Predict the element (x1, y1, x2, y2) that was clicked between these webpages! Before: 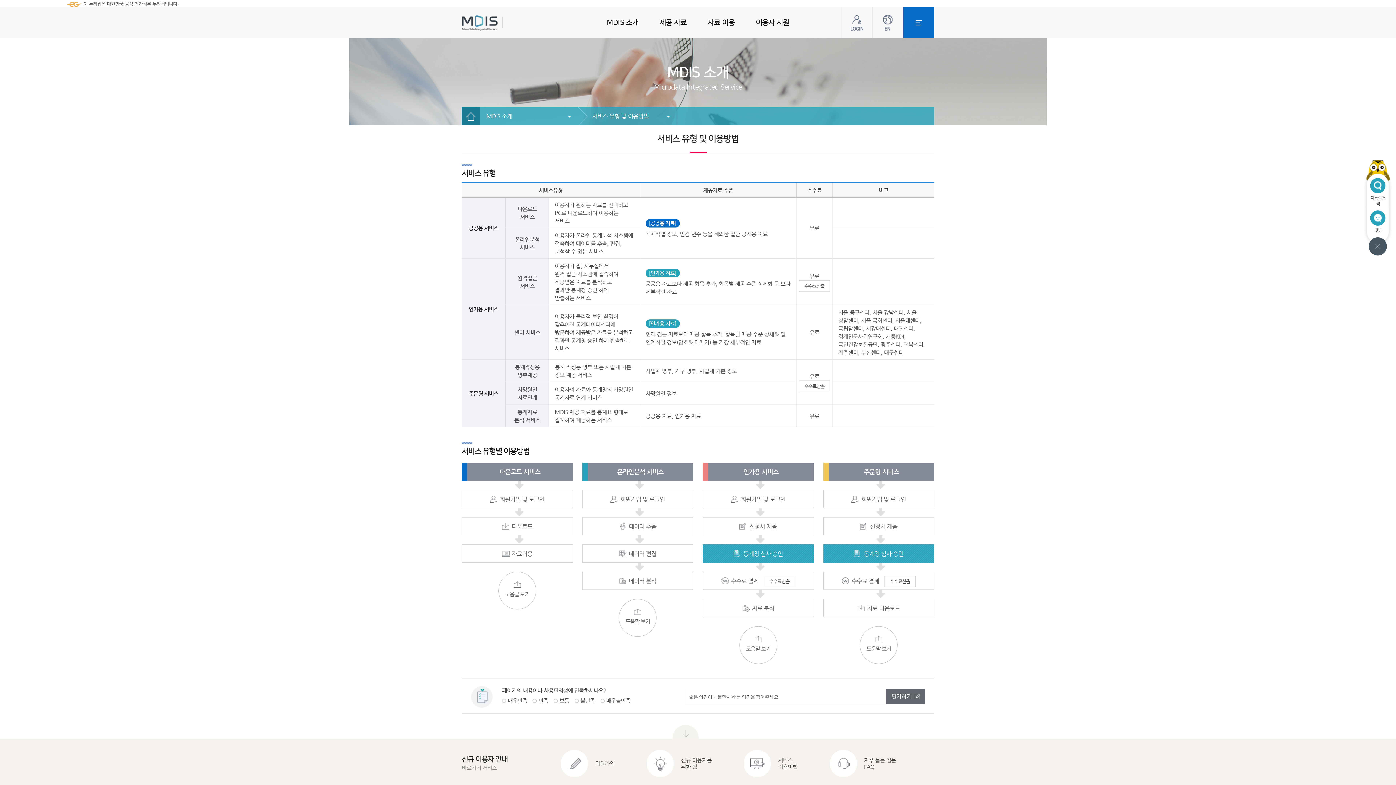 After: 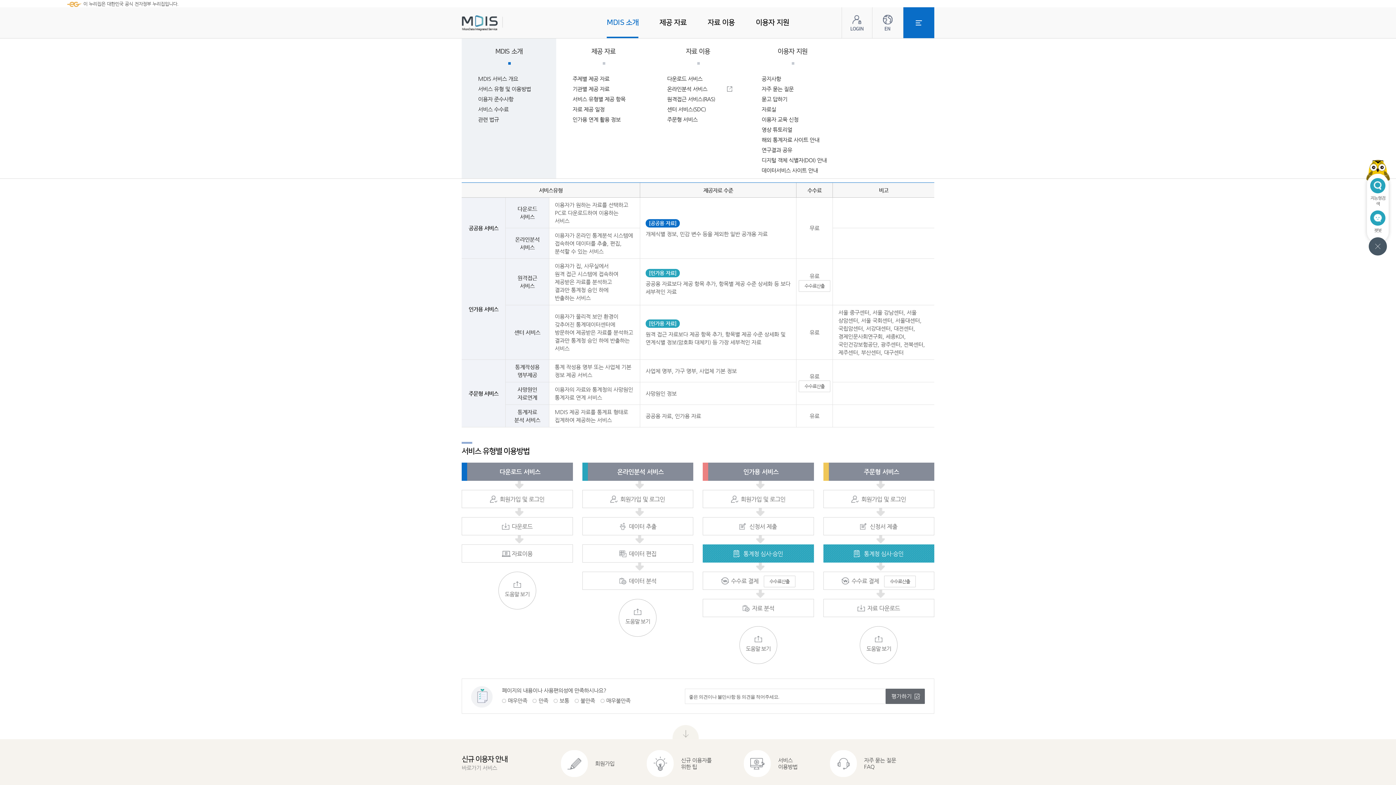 Action: label: MDIS 소개 bbox: (596, 7, 649, 38)